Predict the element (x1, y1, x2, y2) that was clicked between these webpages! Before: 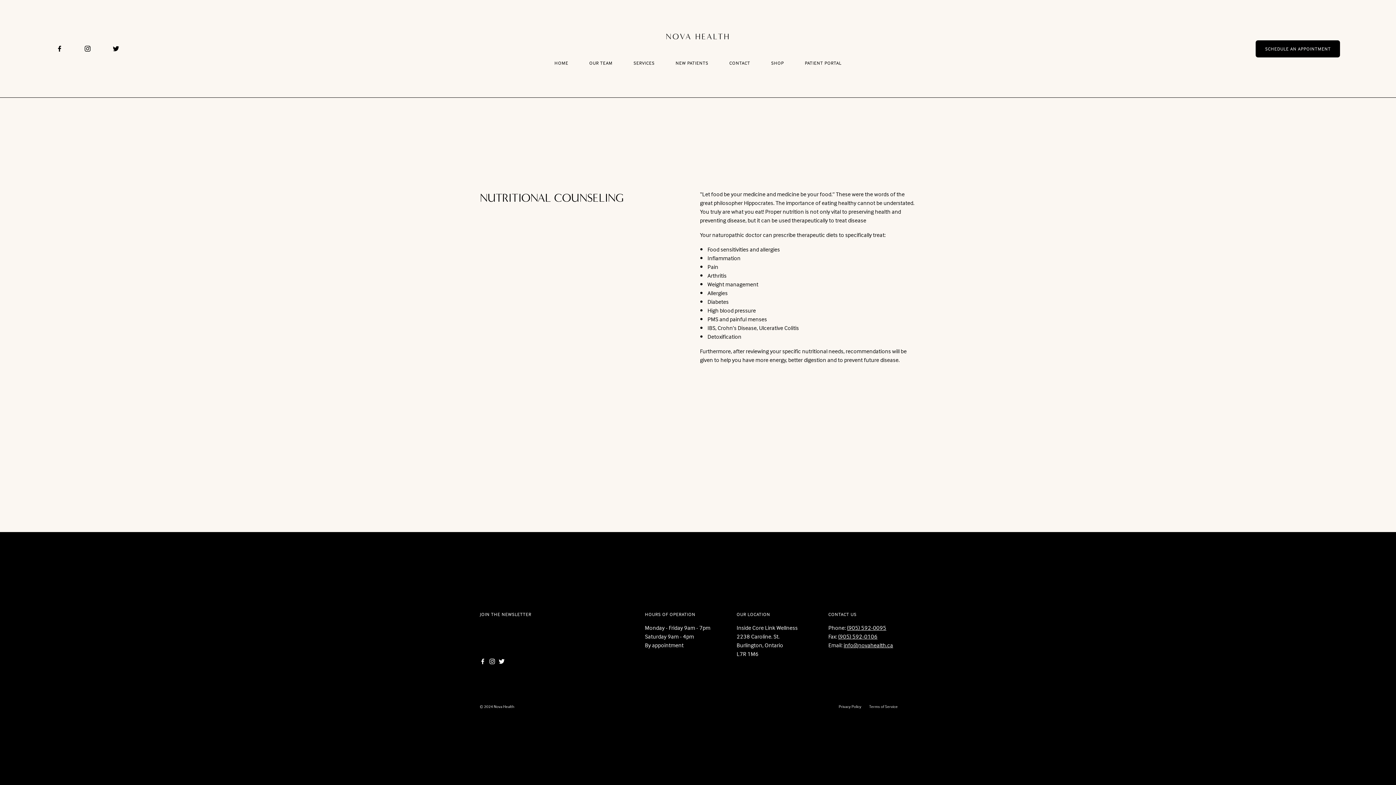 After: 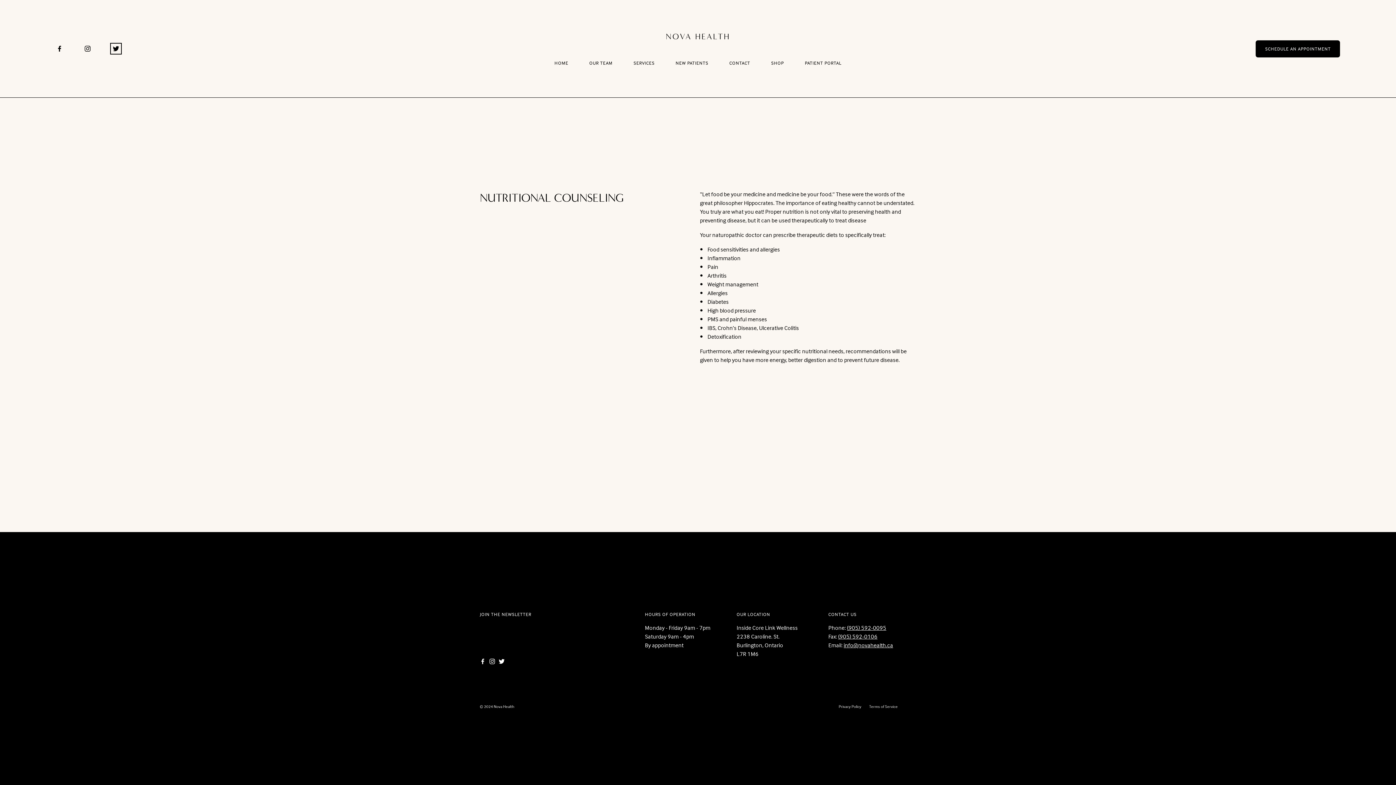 Action: label: Twitter bbox: (112, 45, 119, 52)